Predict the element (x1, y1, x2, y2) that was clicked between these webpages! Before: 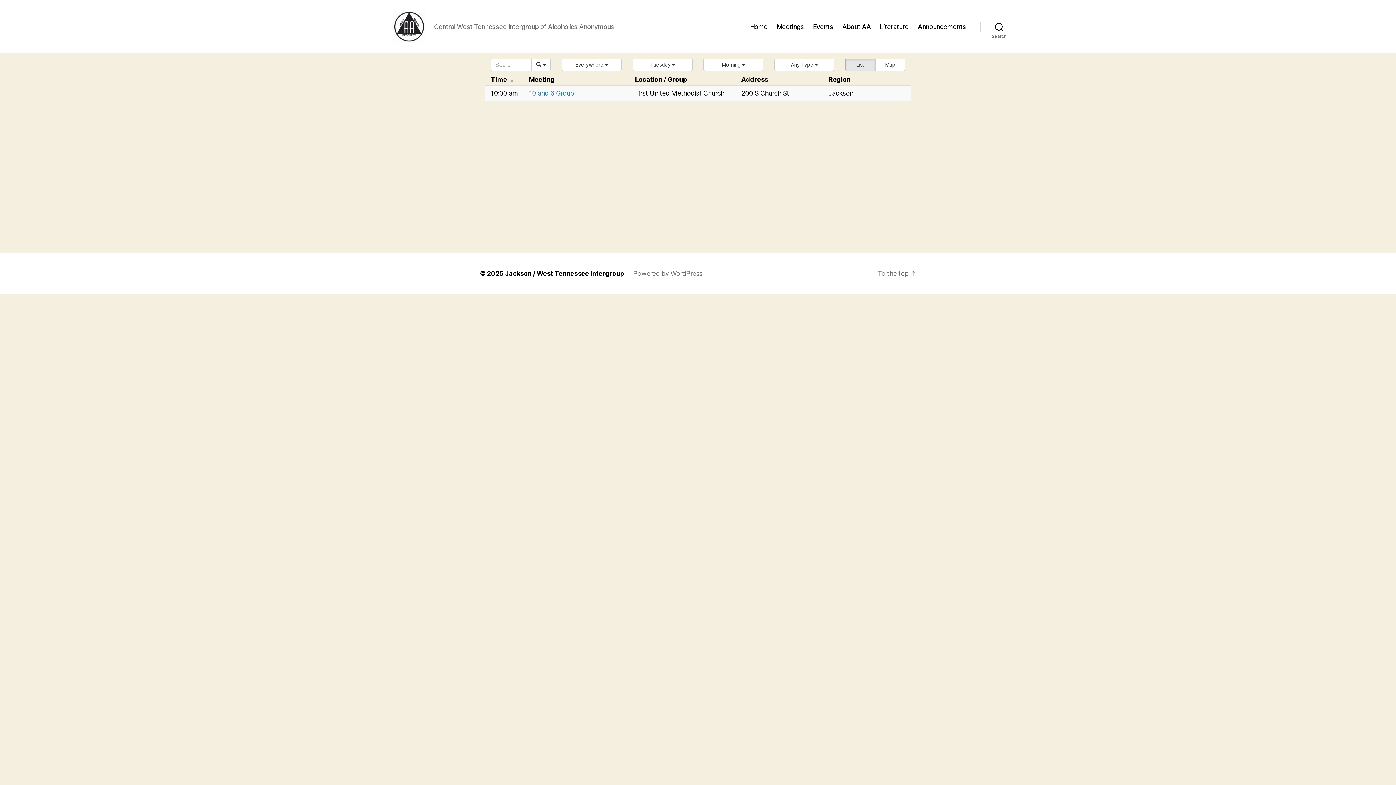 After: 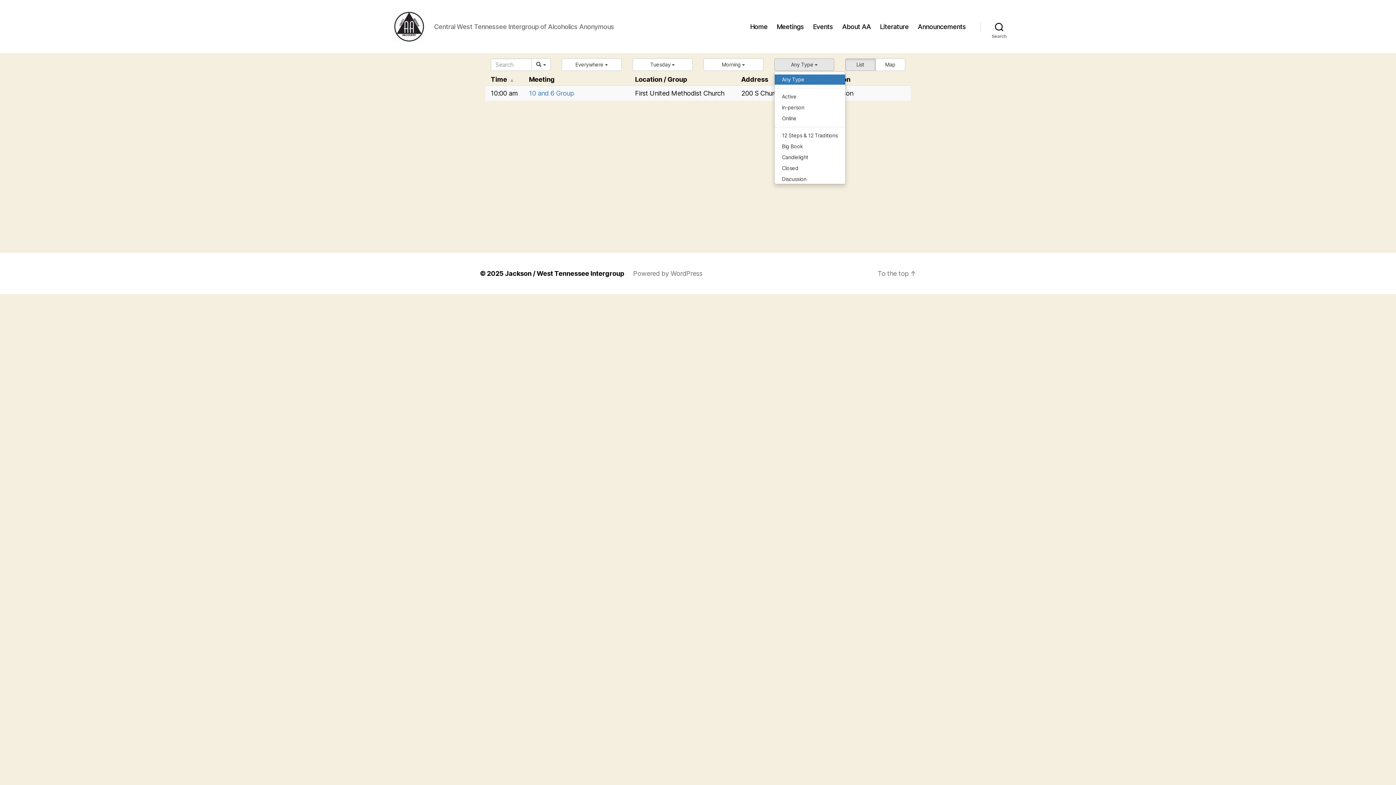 Action: bbox: (774, 58, 834, 70) label: Any Type 